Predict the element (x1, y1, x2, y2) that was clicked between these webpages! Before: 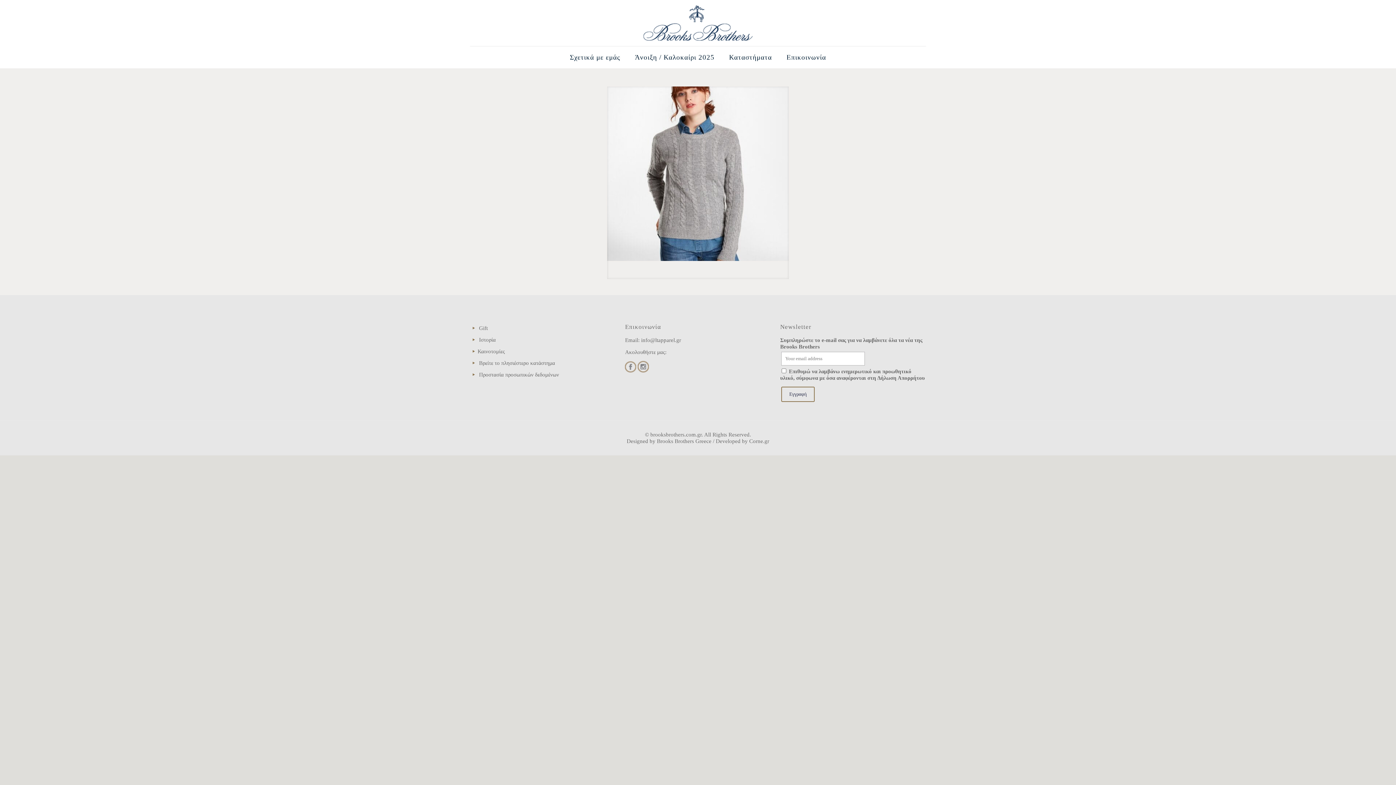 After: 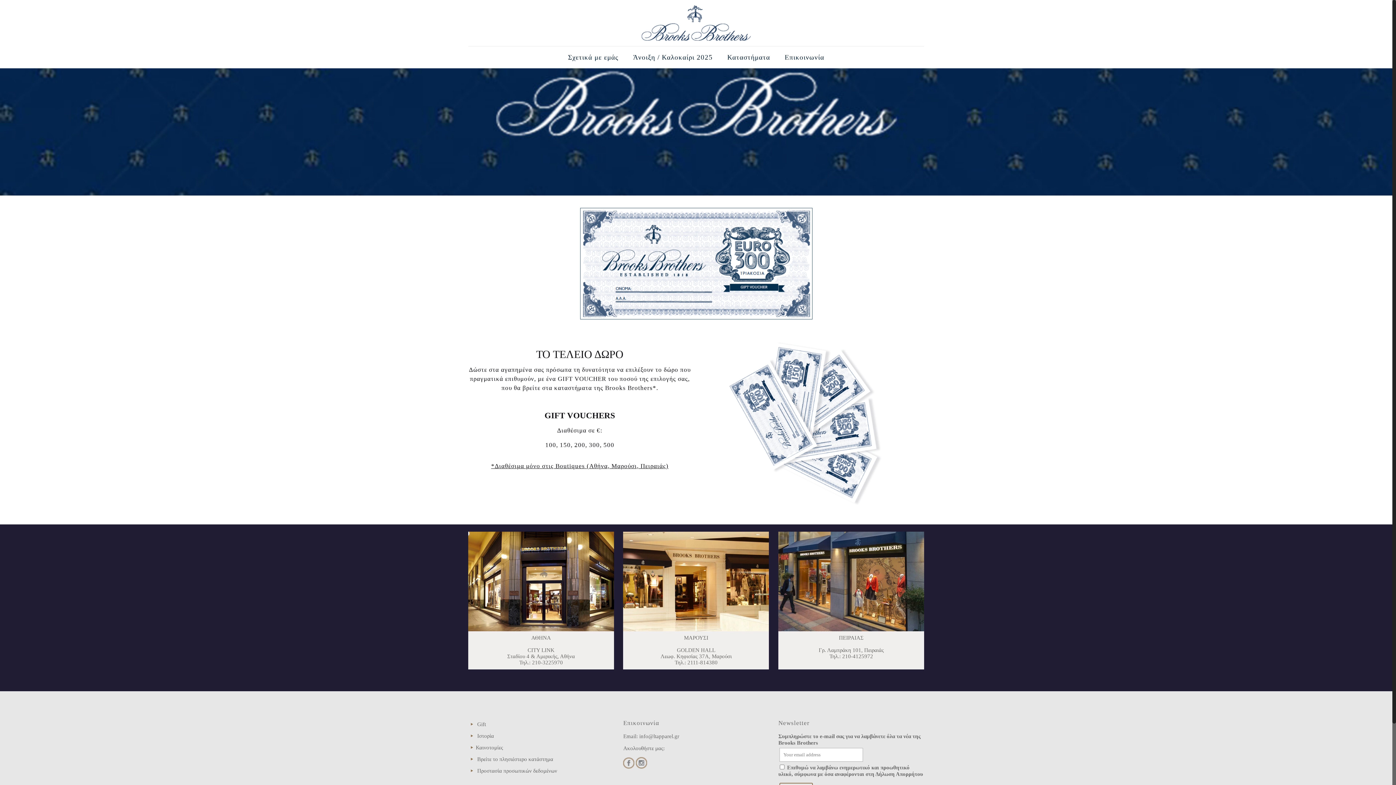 Action: label: Gift bbox: (479, 325, 487, 331)